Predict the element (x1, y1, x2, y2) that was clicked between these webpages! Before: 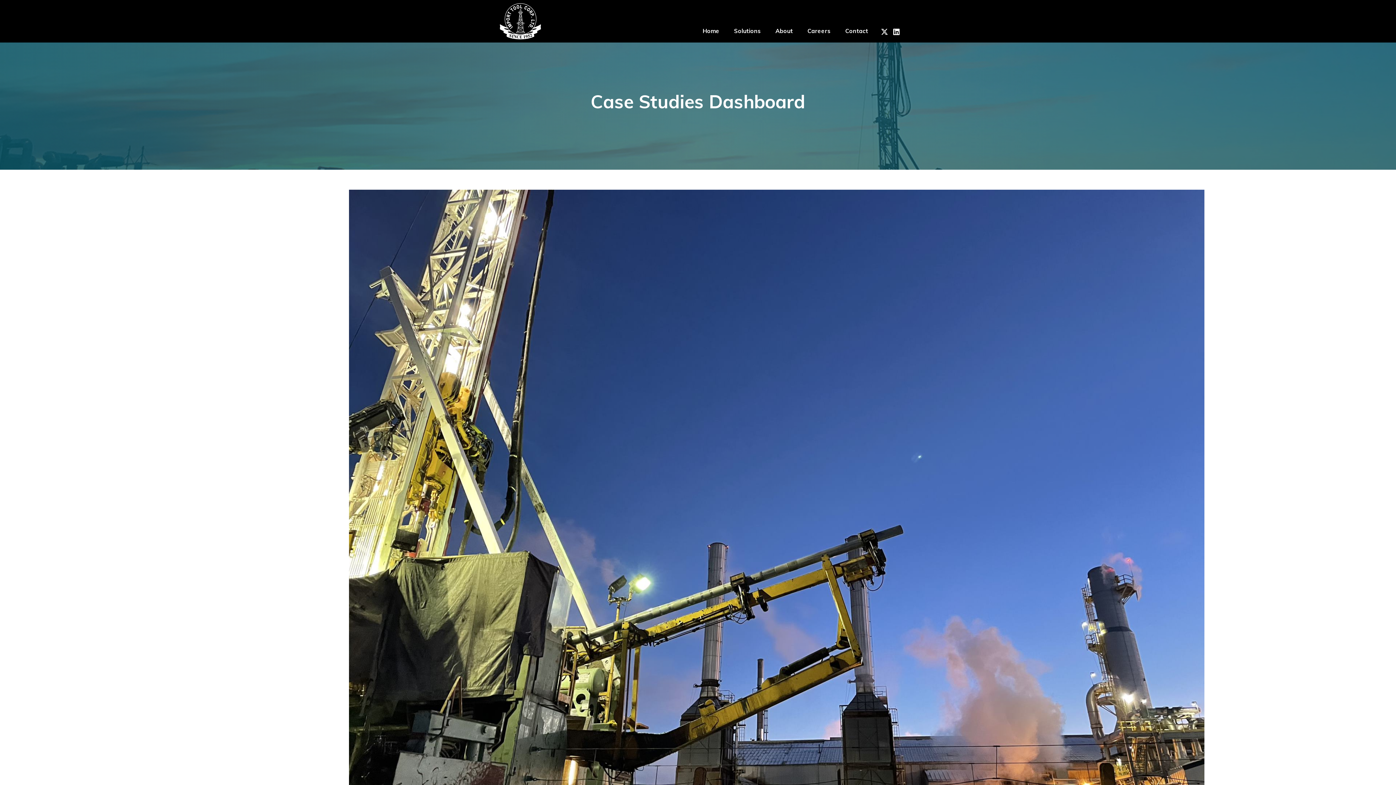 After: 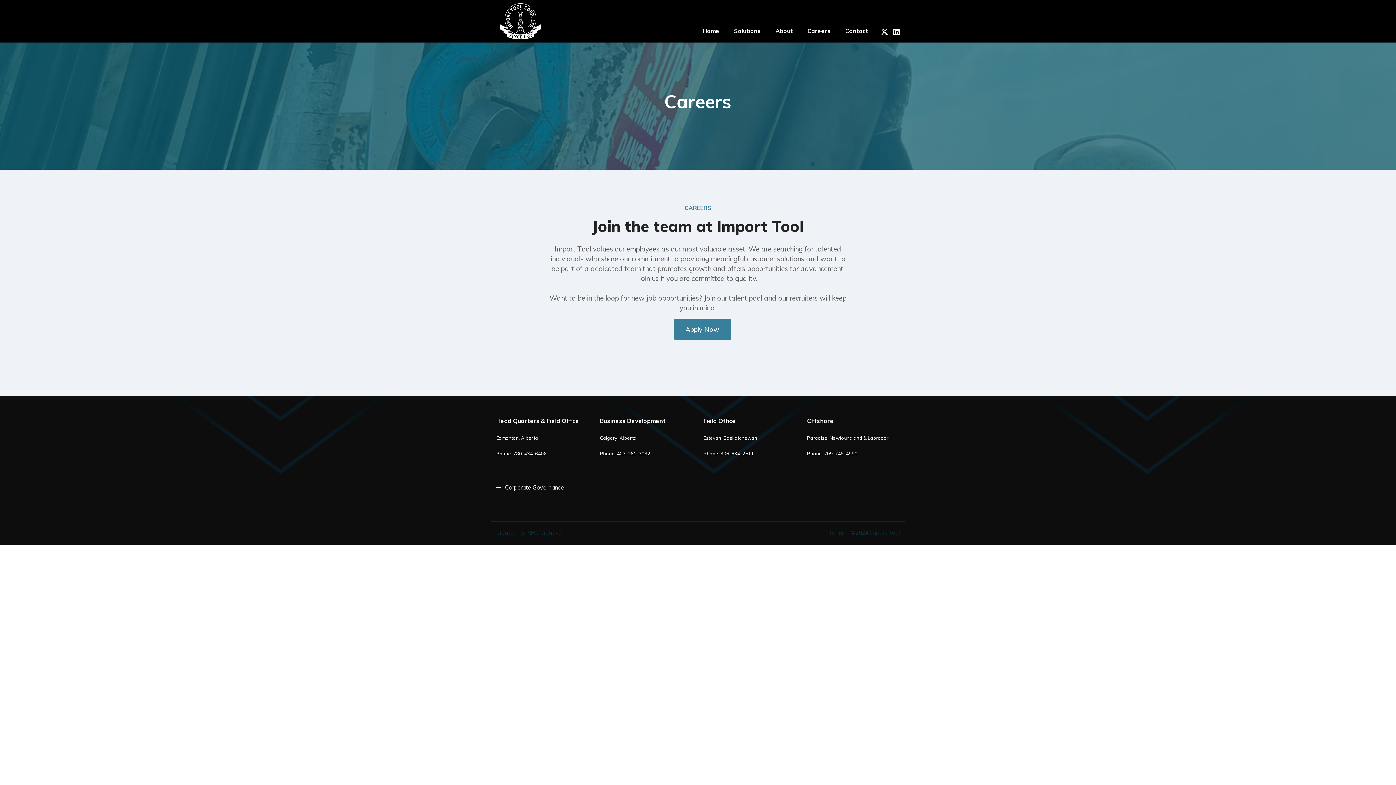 Action: label: Careers bbox: (804, 22, 834, 39)